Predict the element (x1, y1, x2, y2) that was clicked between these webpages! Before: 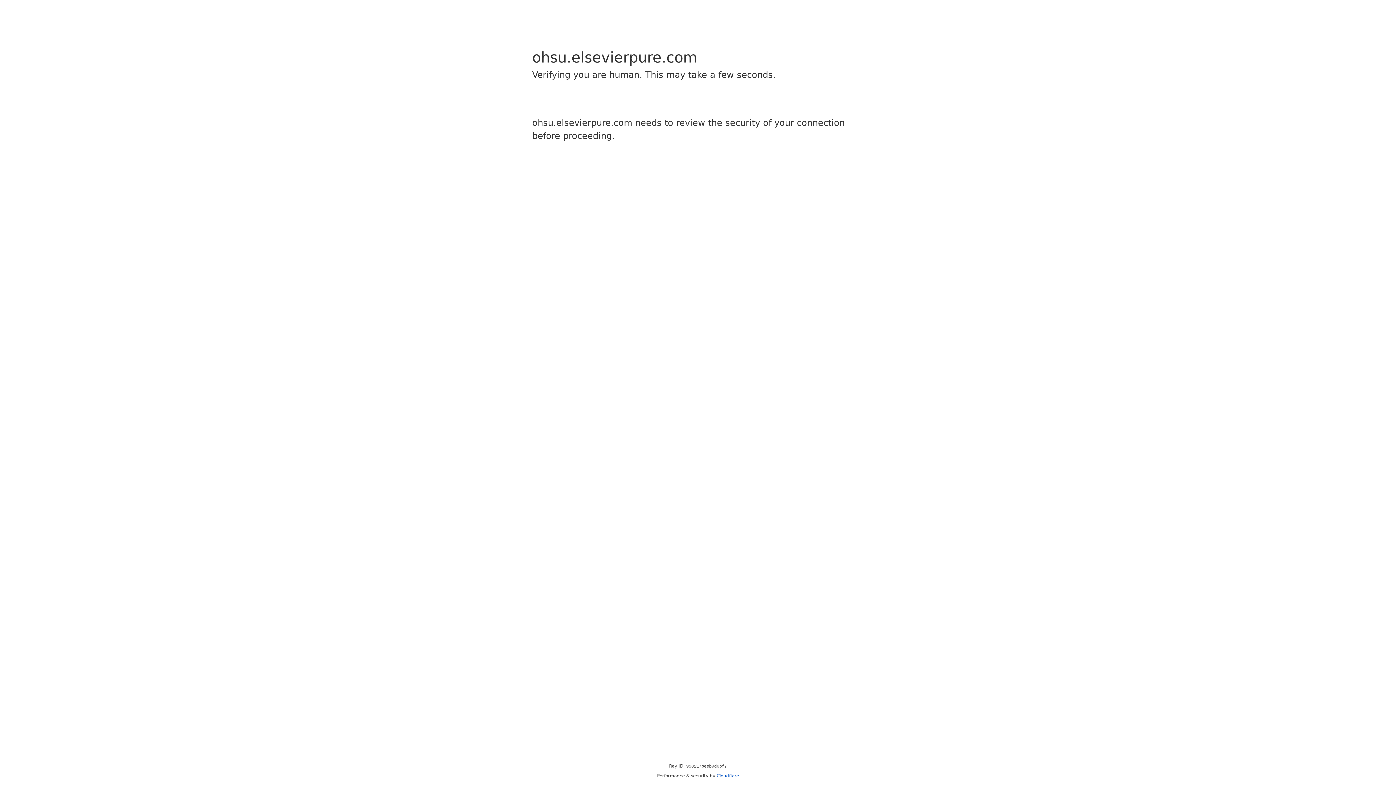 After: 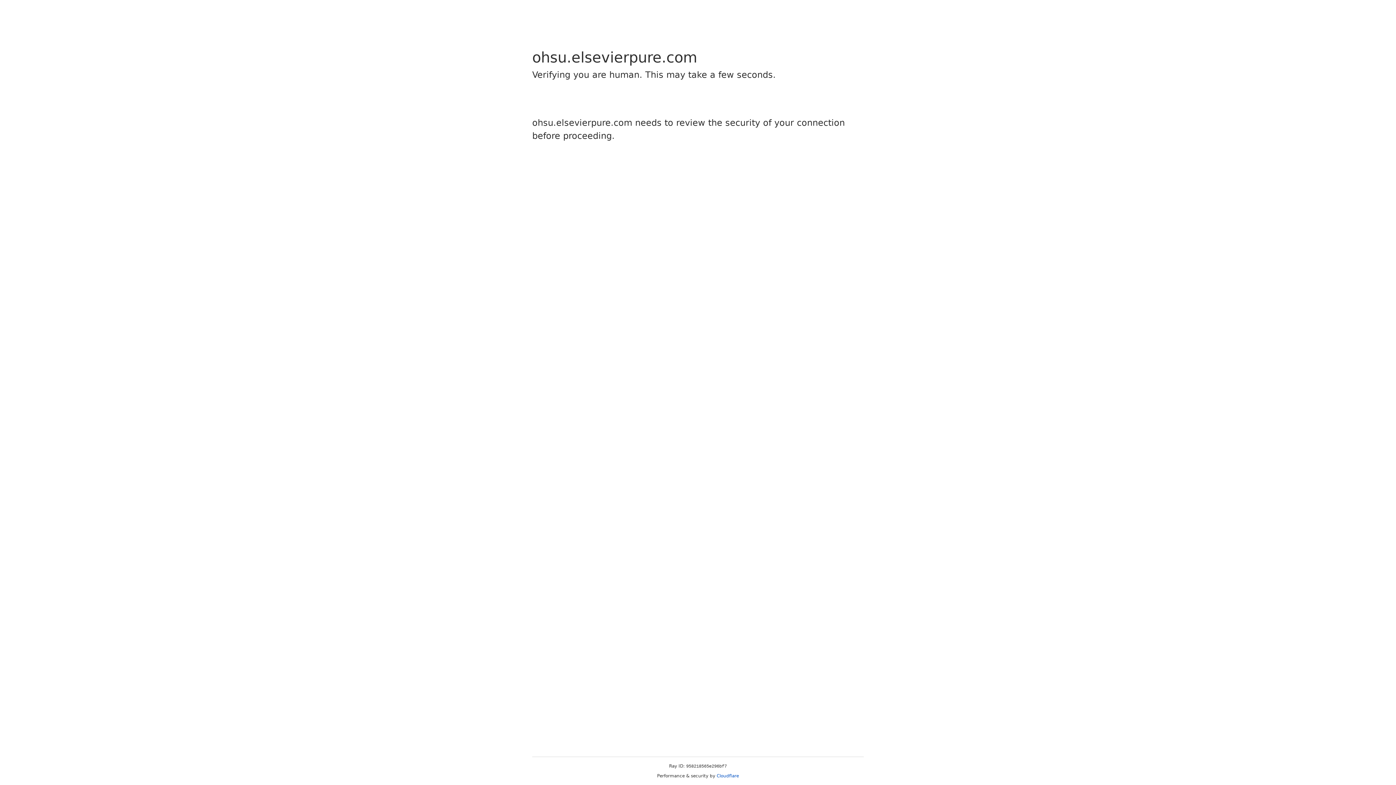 Action: label: Cloudflare bbox: (716, 773, 739, 778)